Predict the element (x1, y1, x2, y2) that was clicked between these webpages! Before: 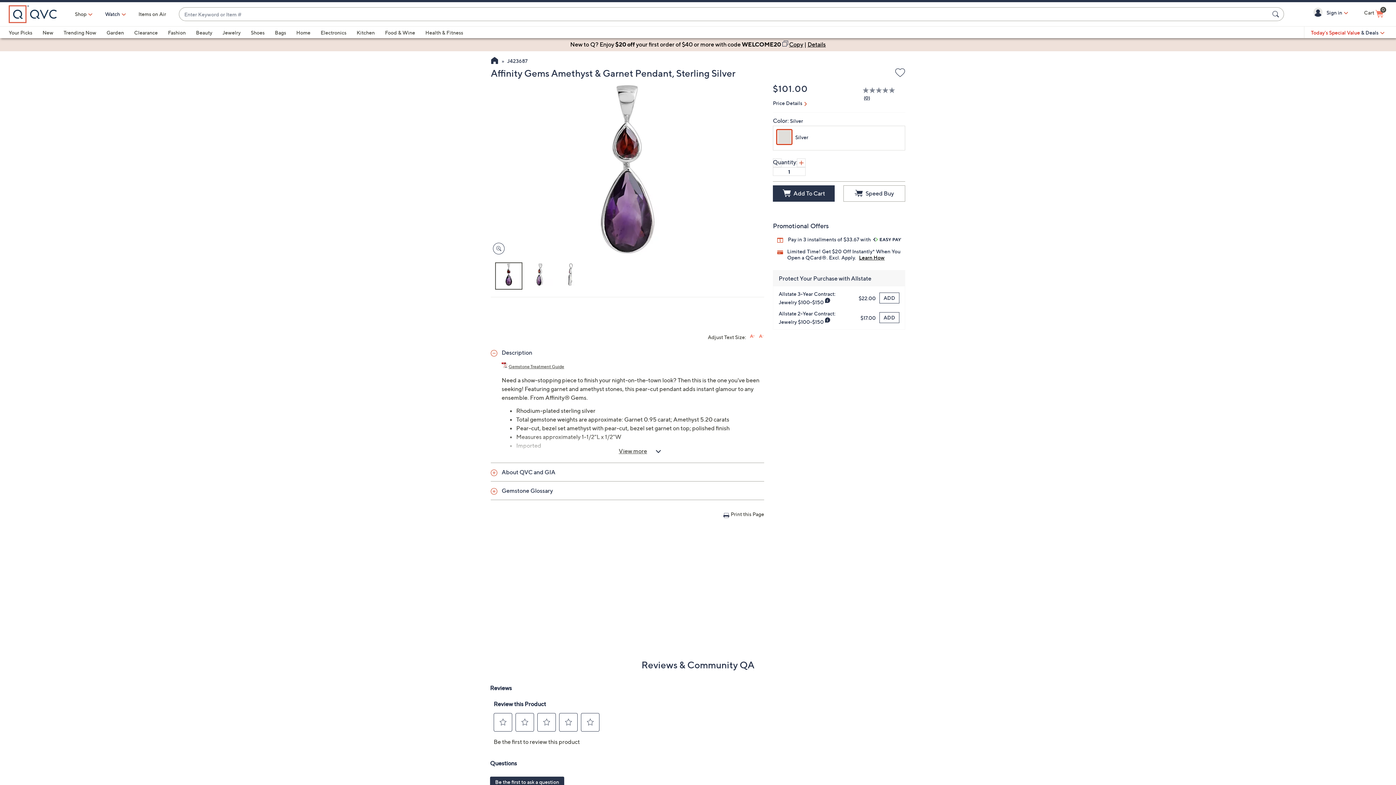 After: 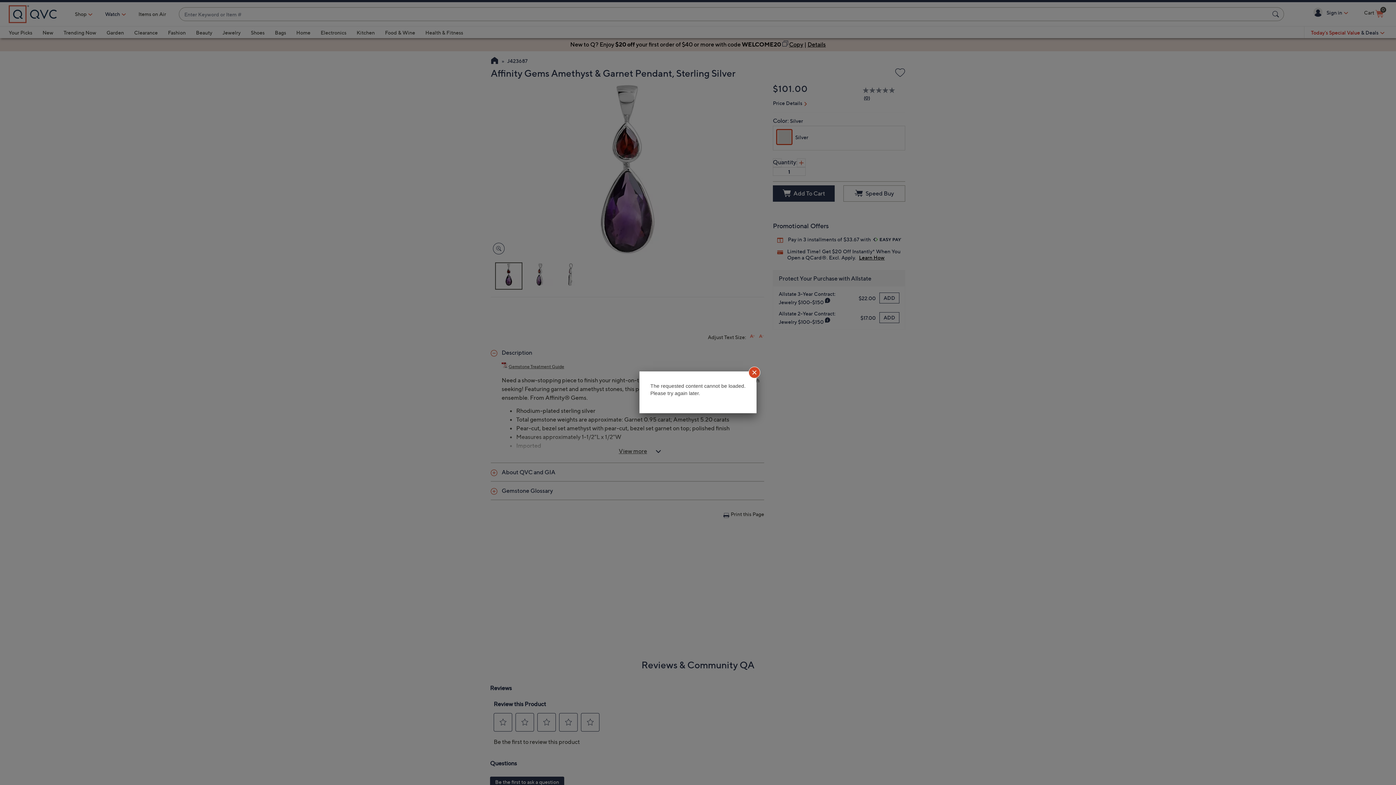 Action: bbox: (825, 316, 831, 322)